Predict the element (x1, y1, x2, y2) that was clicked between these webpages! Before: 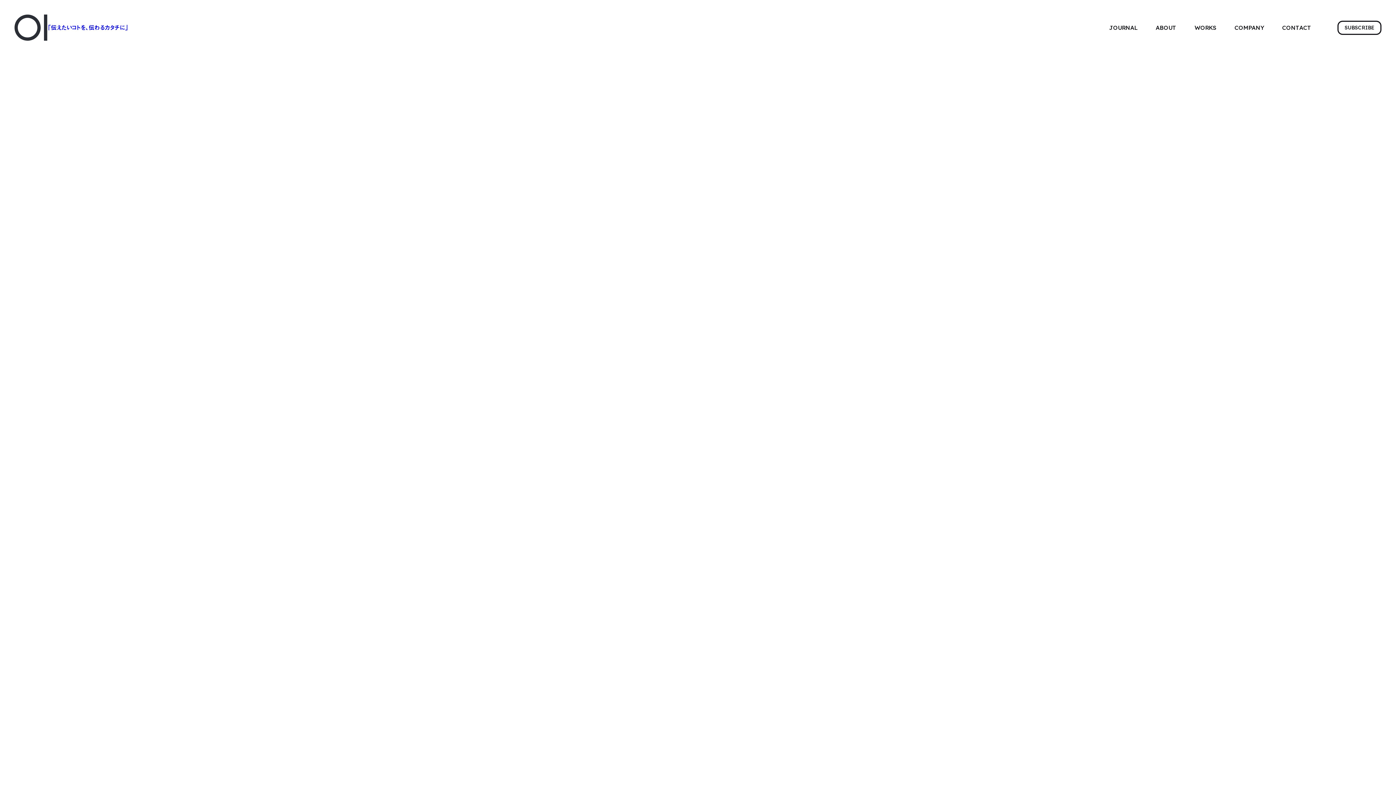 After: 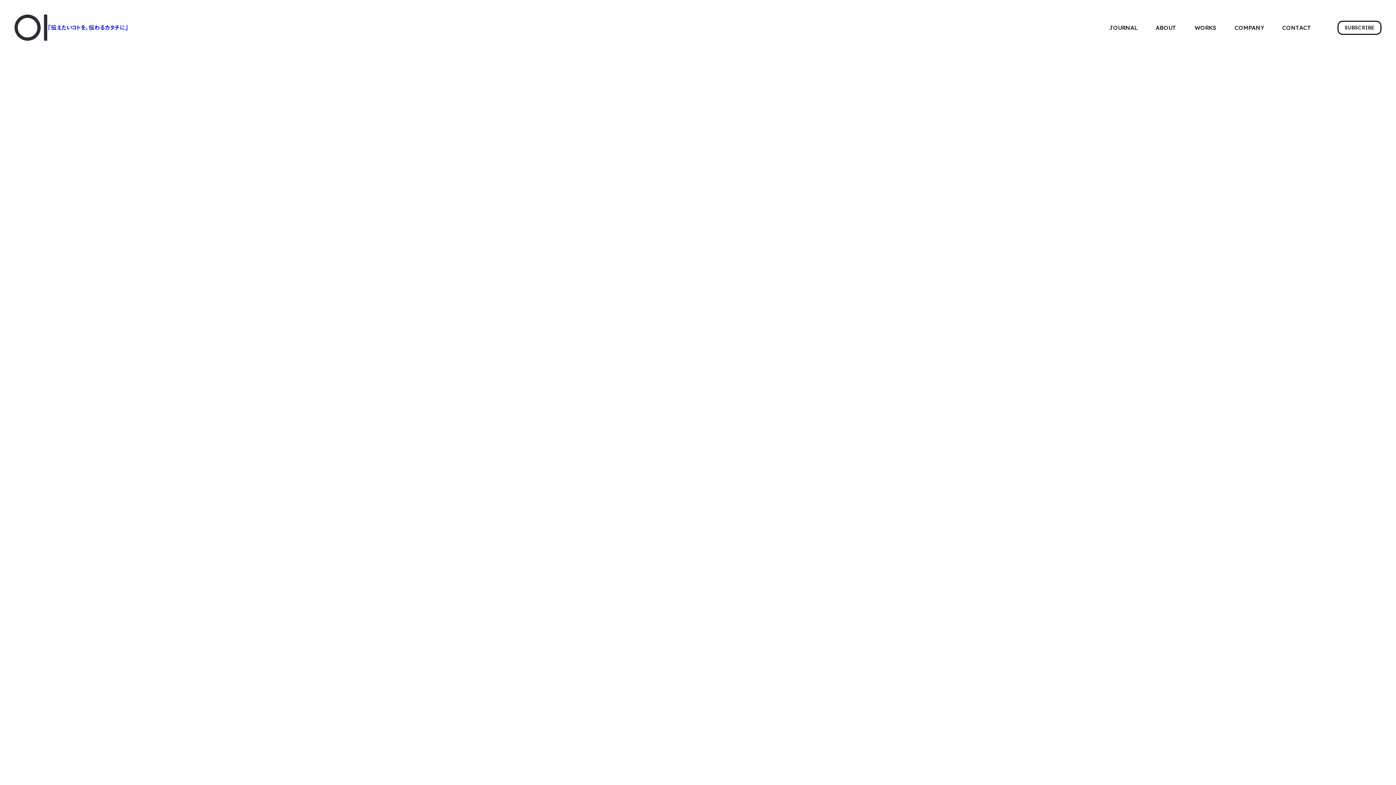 Action: label: WORKS bbox: (1194, 23, 1216, 32)